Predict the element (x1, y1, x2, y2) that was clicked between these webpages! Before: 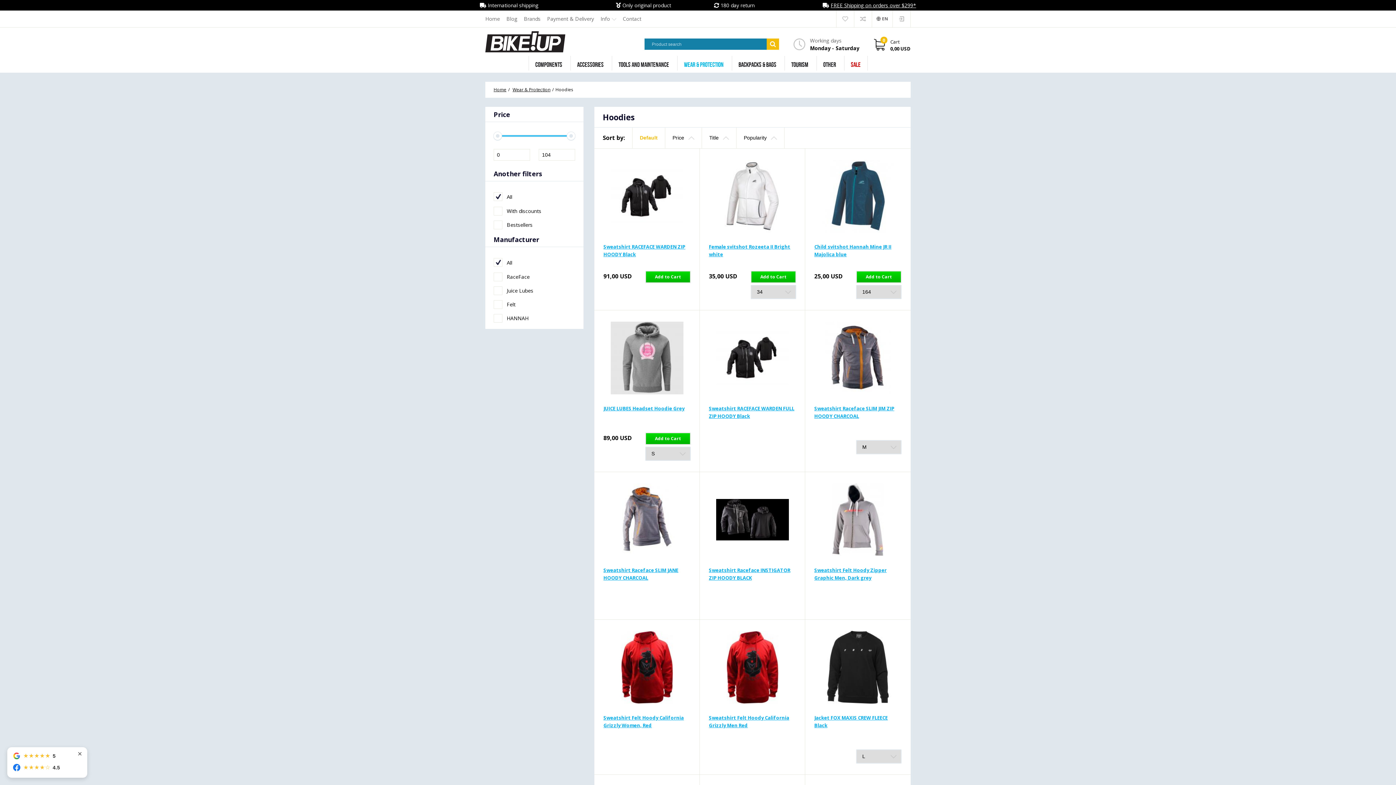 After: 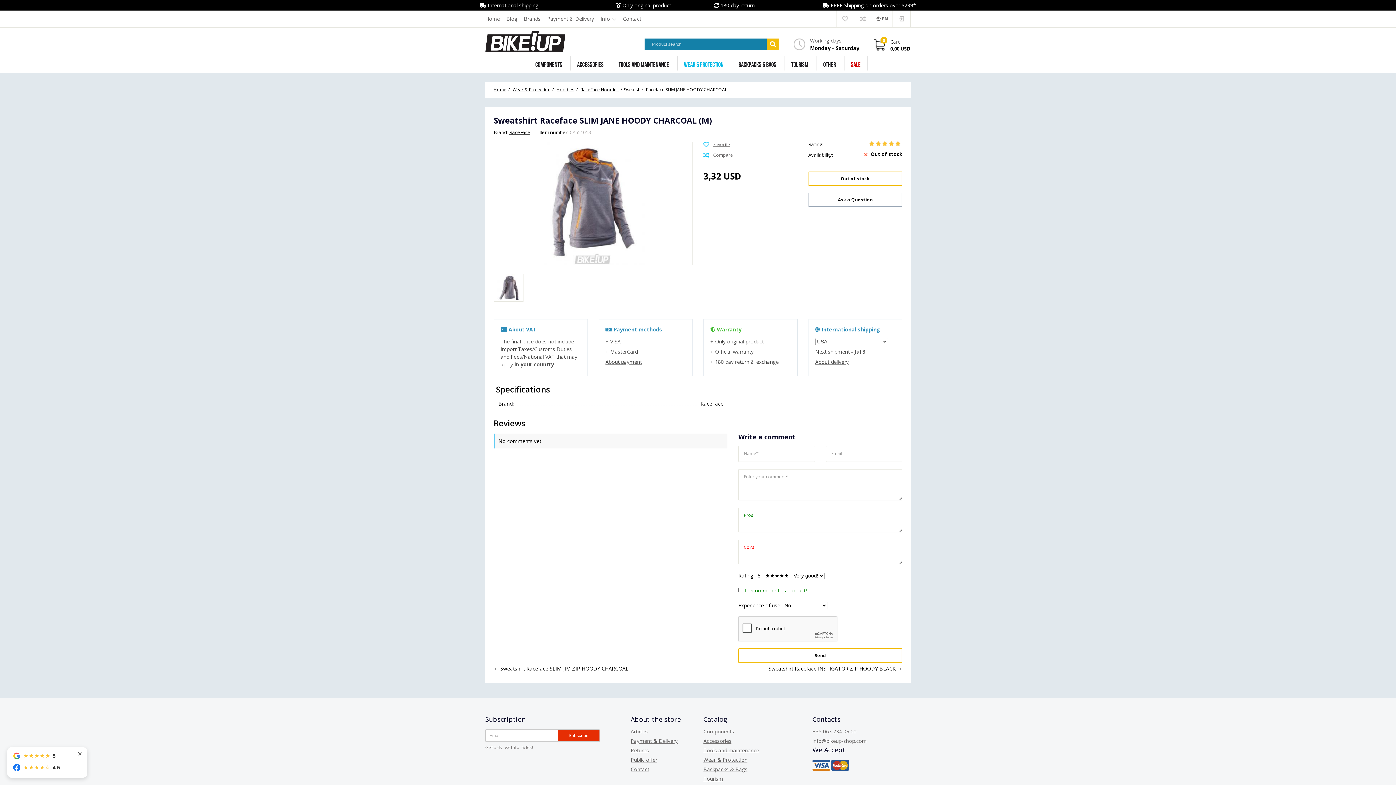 Action: bbox: (603, 566, 690, 589) label: Sweatshirt Raceface SLIM JANE HOODY CHARCOAL